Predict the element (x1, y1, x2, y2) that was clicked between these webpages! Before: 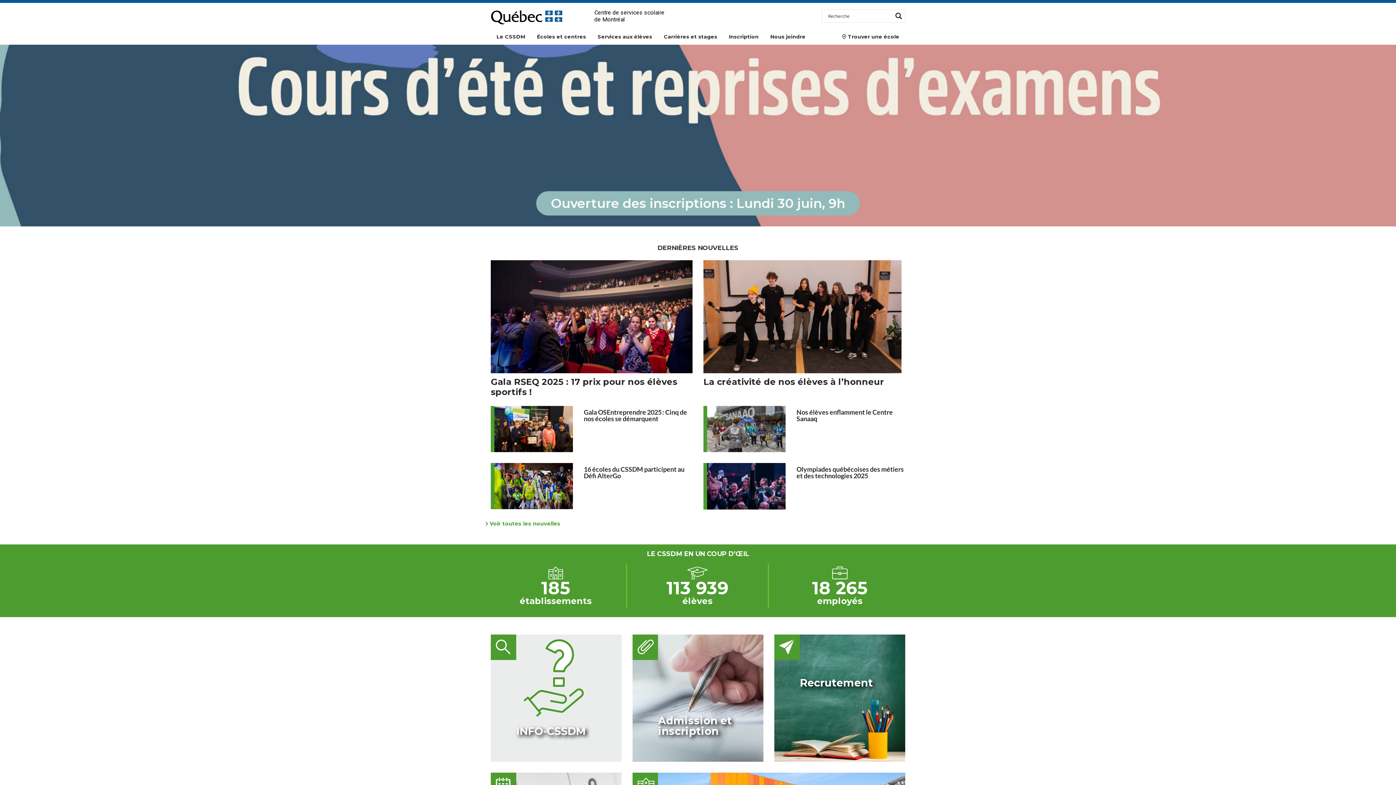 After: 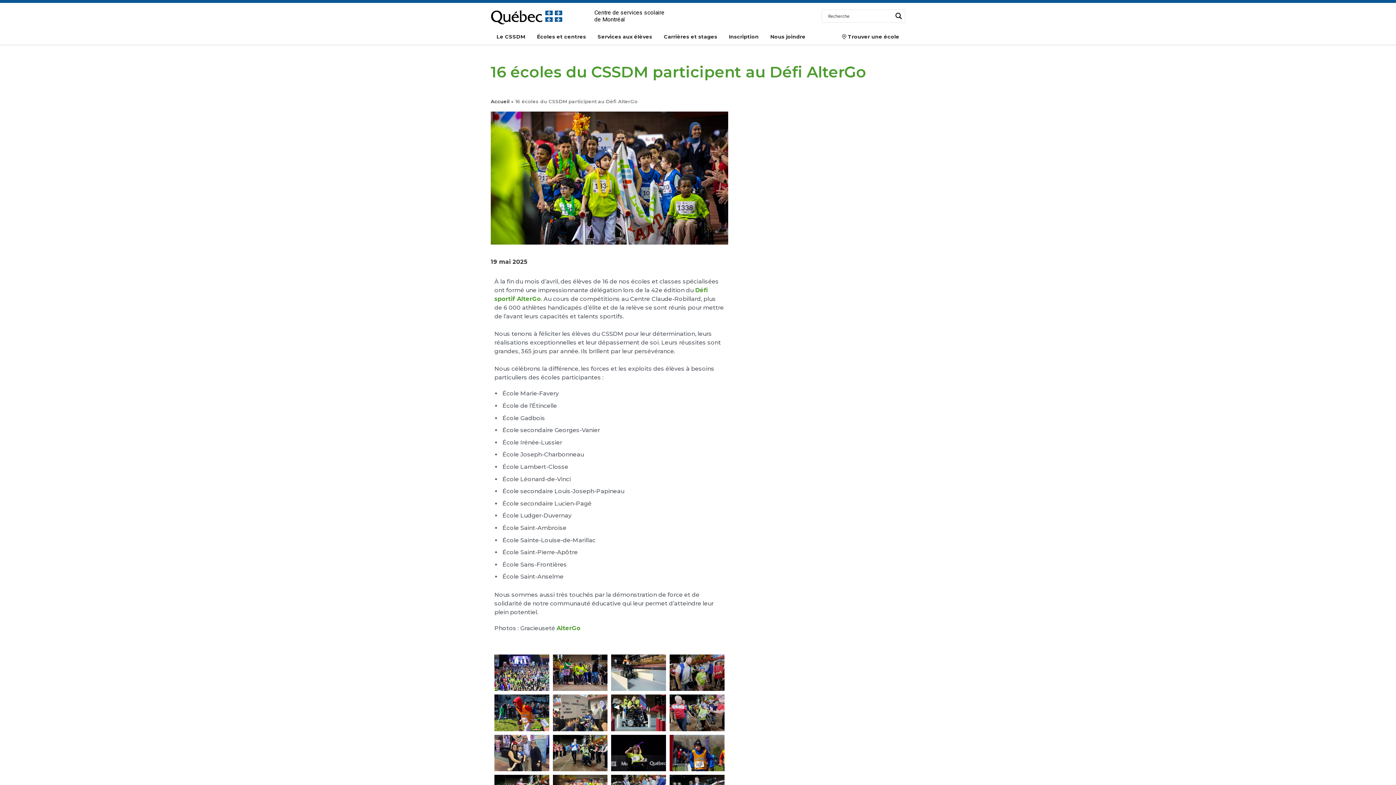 Action: label: 16 écoles du CSSDM participent au Défi AlterGo bbox: (584, 466, 684, 480)